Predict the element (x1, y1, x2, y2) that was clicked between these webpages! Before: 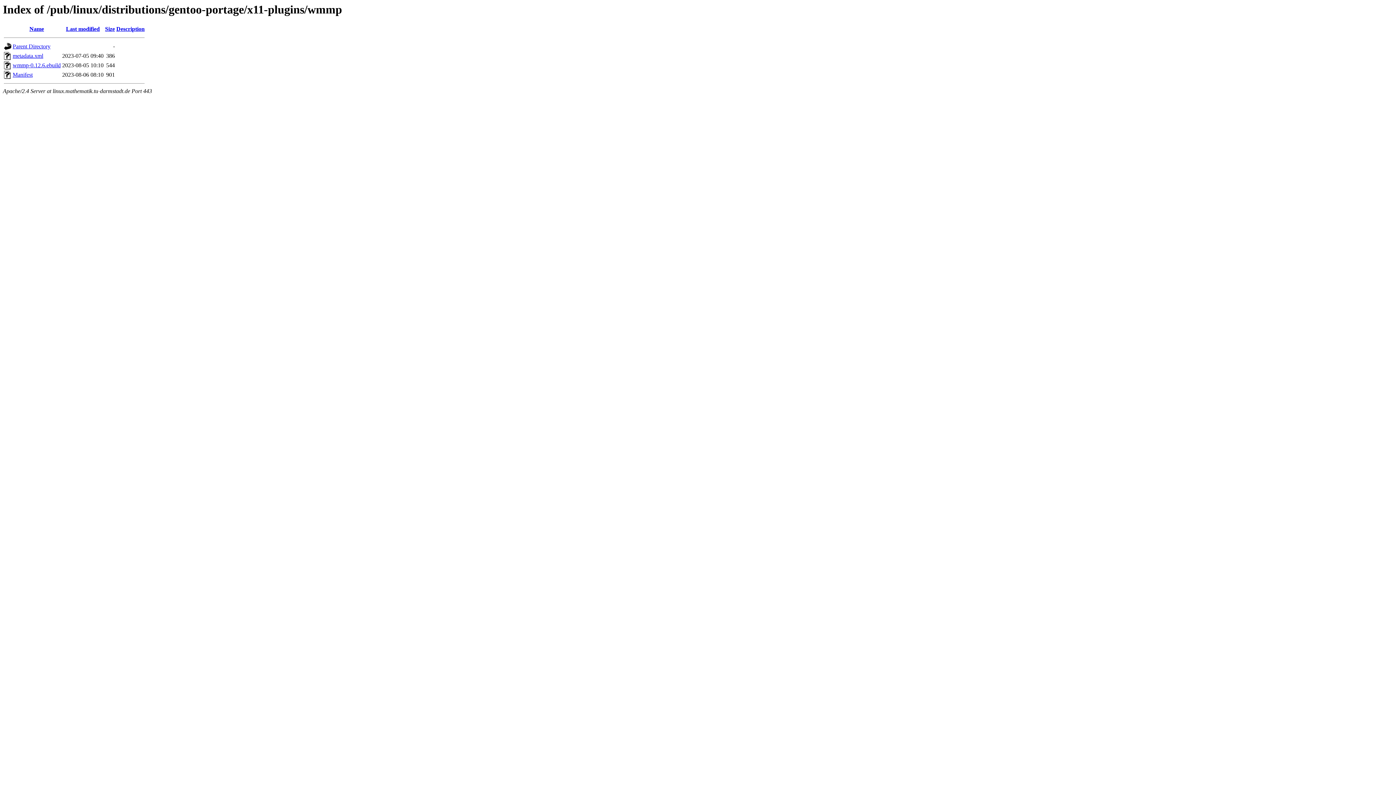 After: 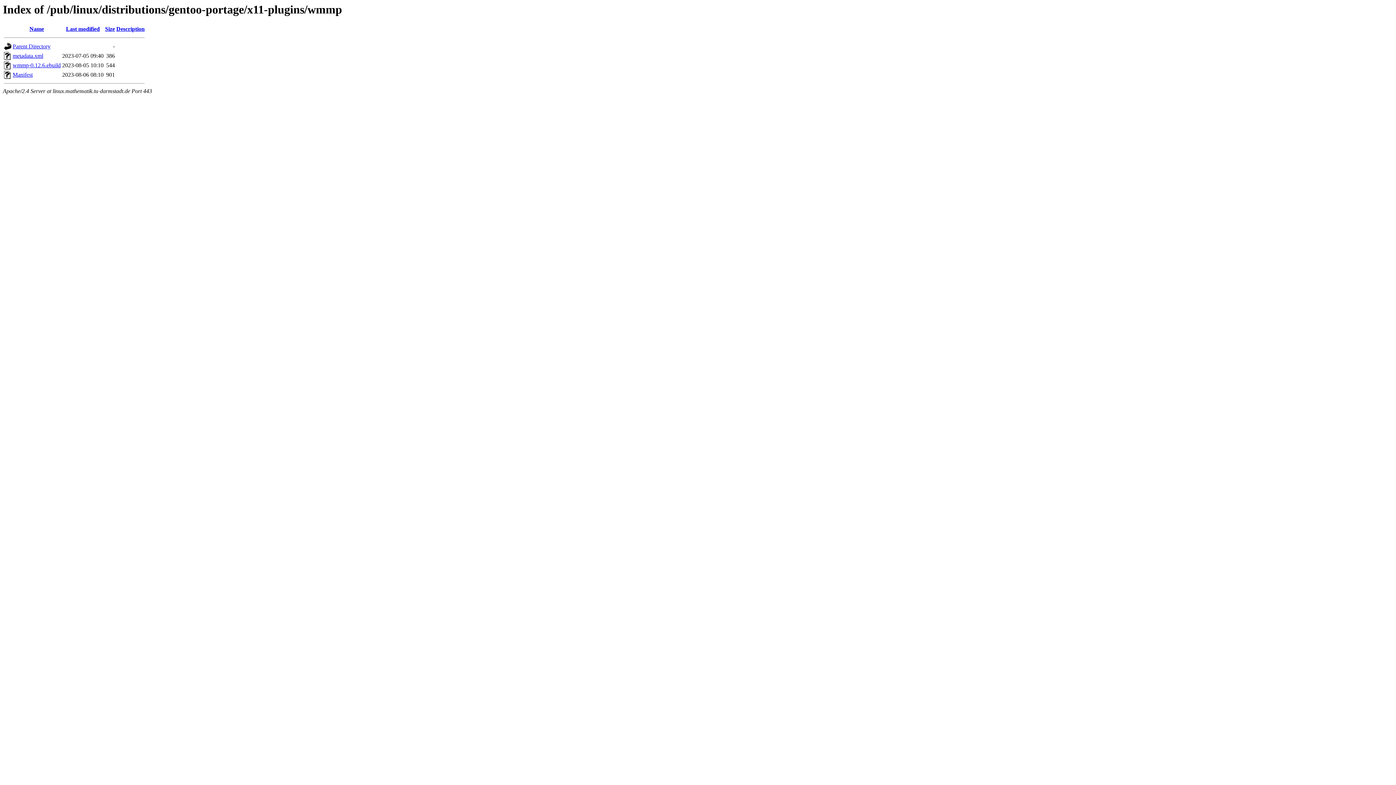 Action: label: Last modified bbox: (66, 25, 99, 32)